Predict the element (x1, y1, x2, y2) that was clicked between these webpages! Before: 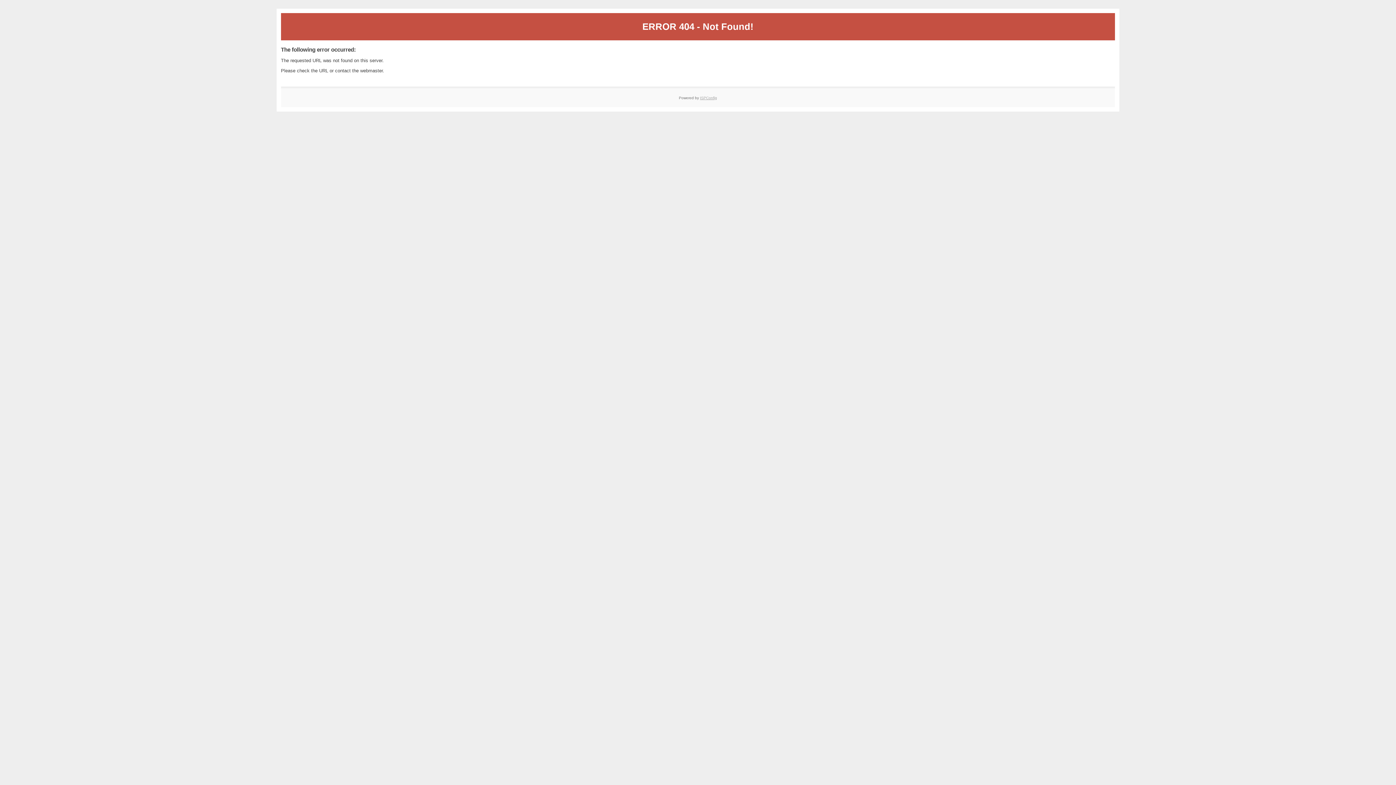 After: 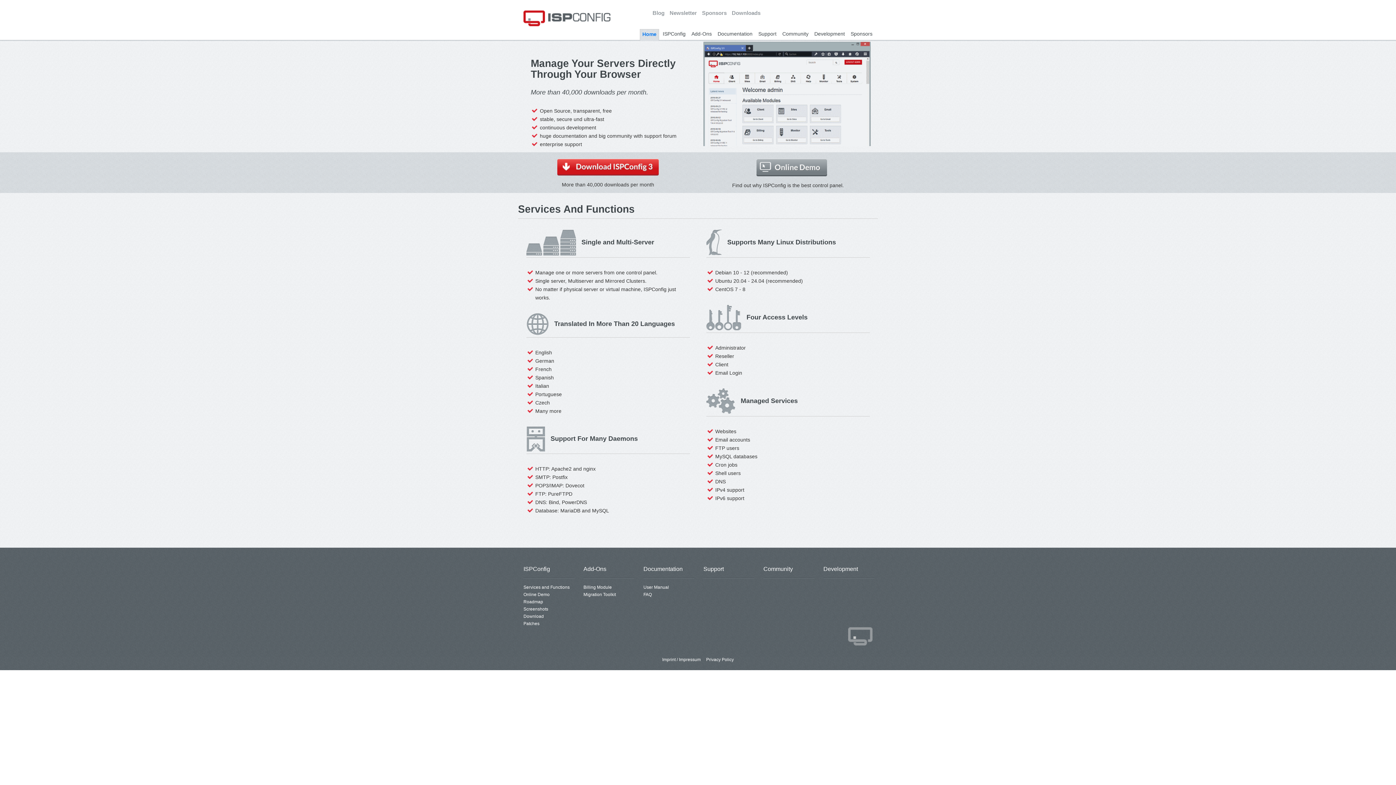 Action: bbox: (700, 95, 717, 99) label: ISPConfig